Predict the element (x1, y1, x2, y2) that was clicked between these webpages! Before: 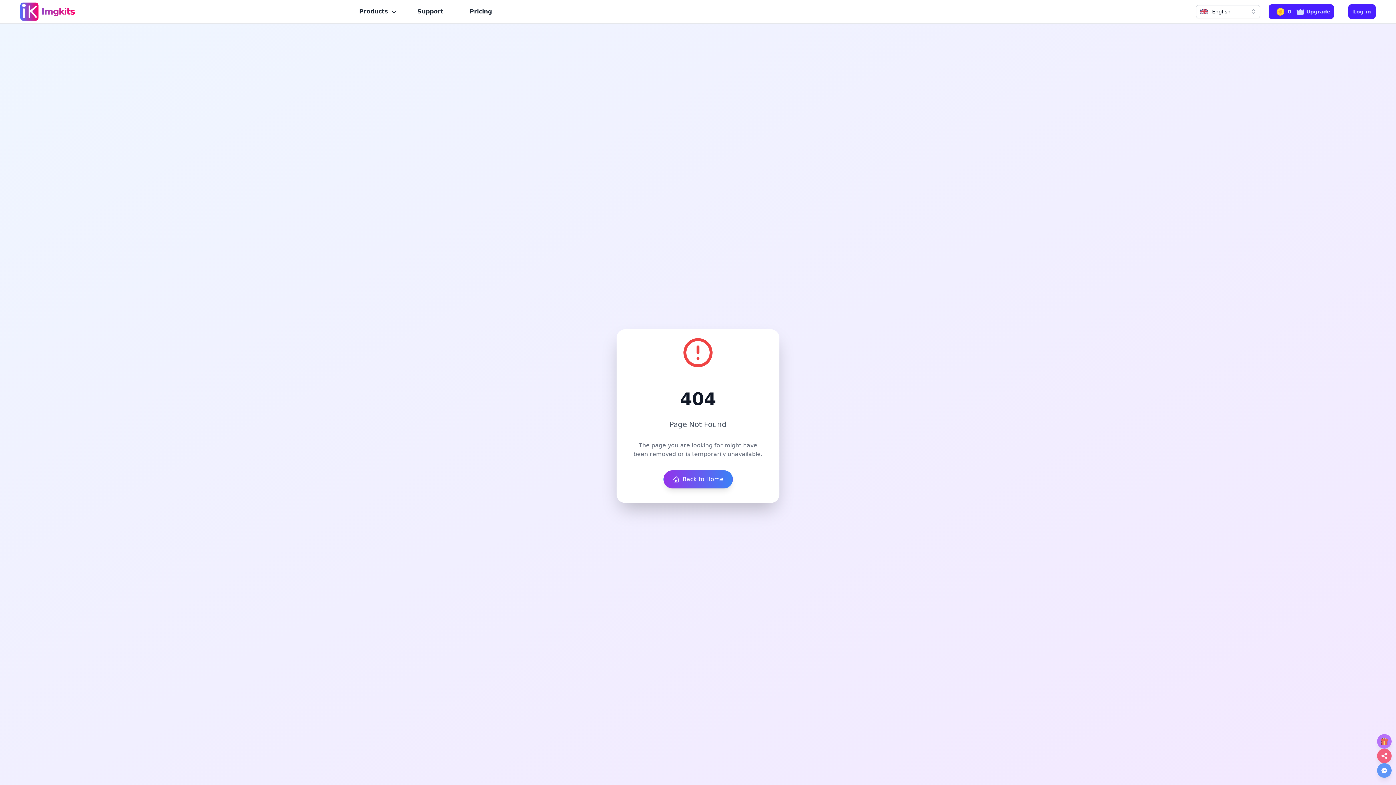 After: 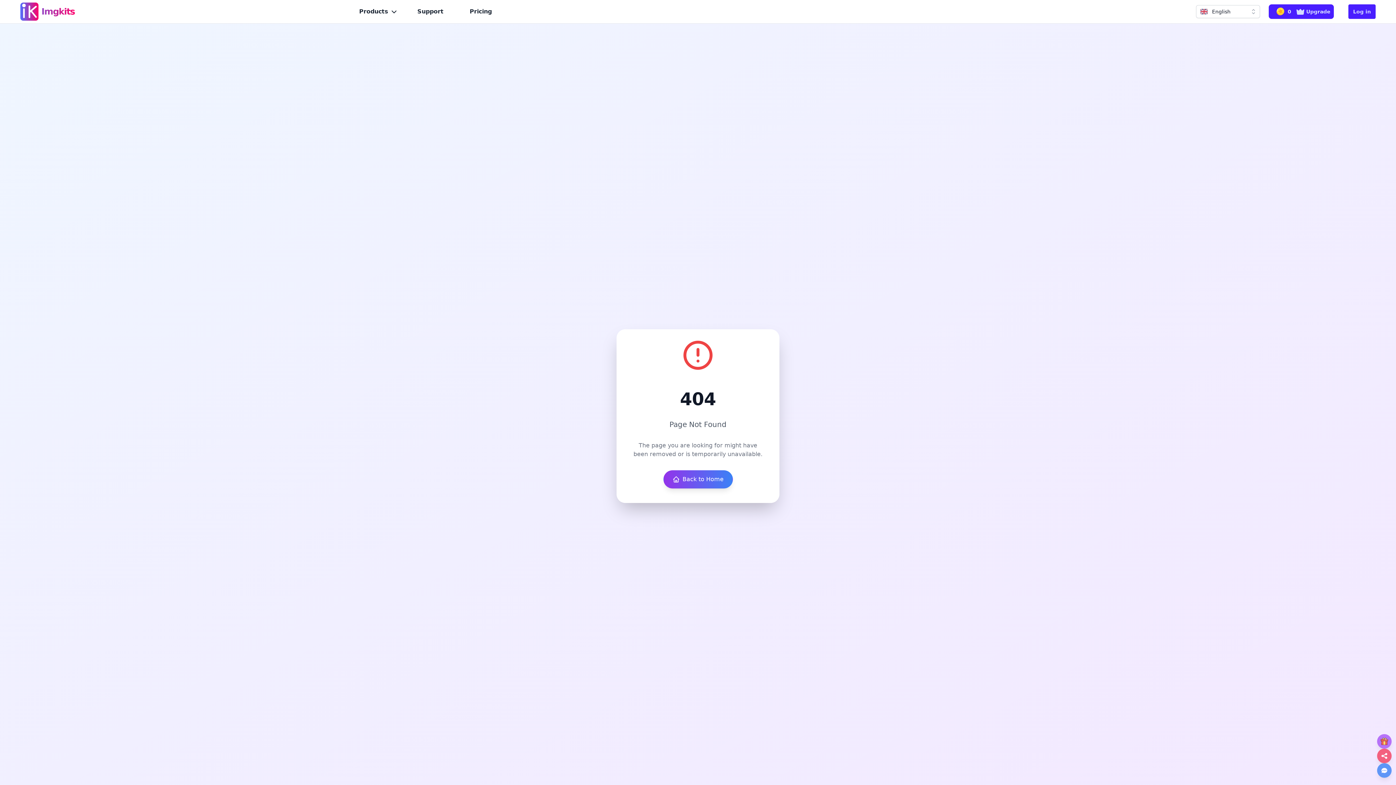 Action: label: Log in bbox: (1348, 4, 1376, 18)